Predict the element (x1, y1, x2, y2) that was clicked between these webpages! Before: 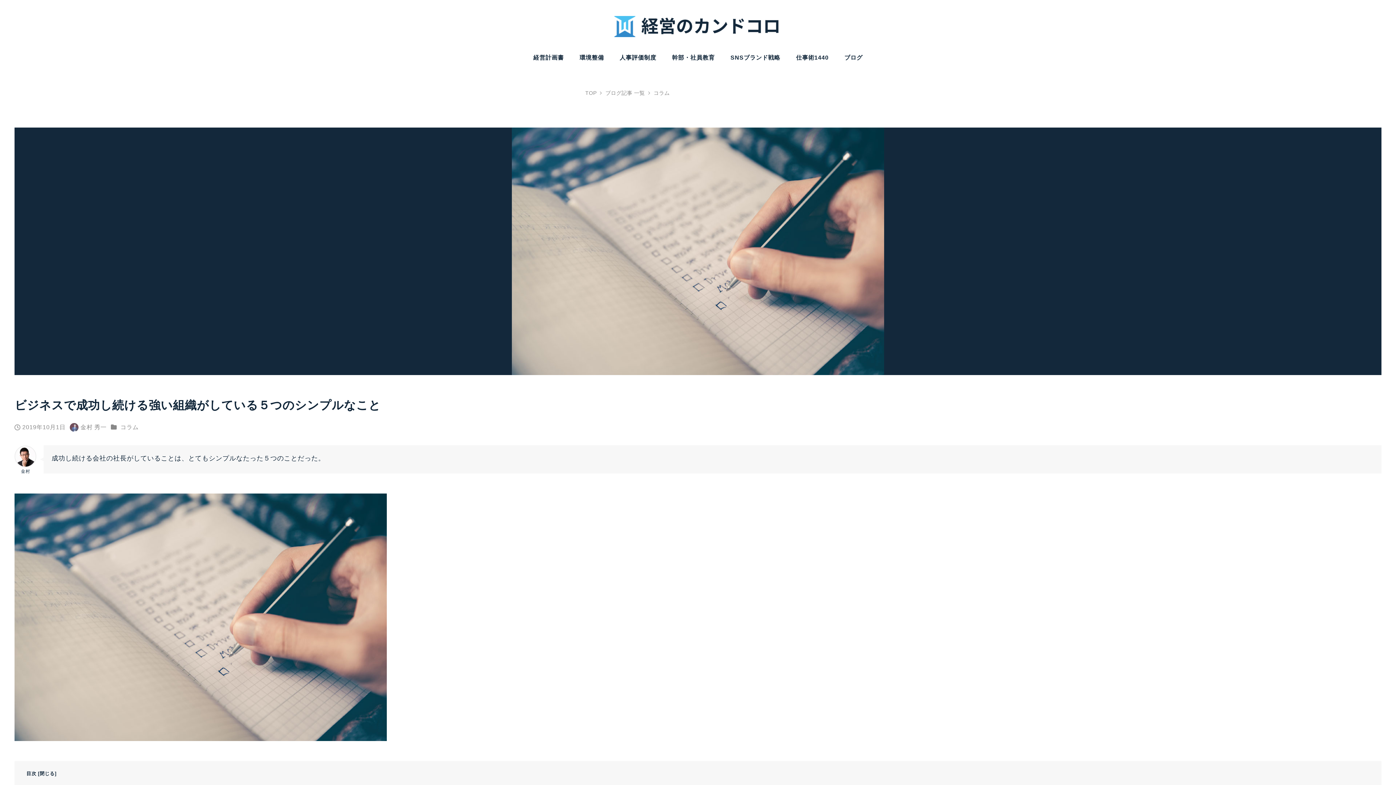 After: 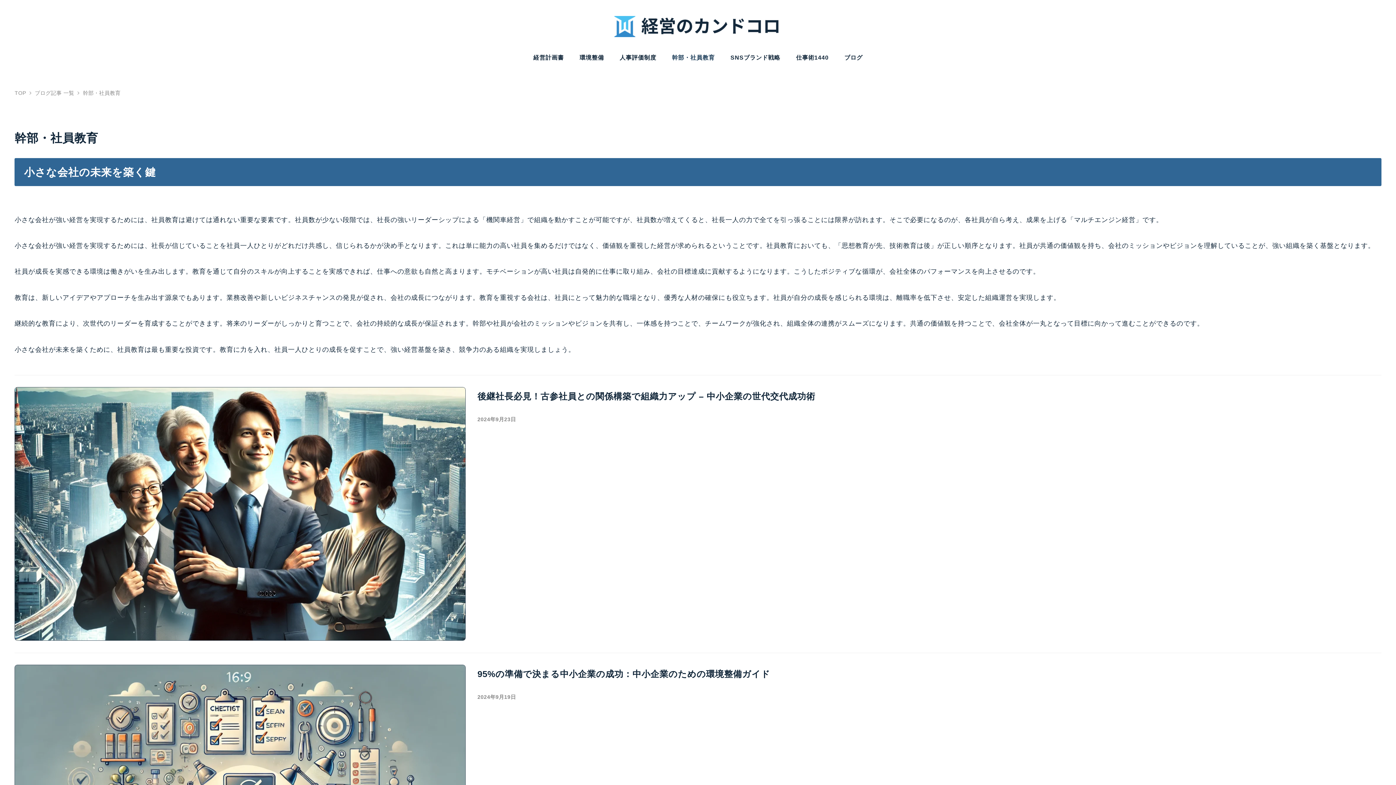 Action: label: 幹部・社員教育 bbox: (664, 43, 722, 71)